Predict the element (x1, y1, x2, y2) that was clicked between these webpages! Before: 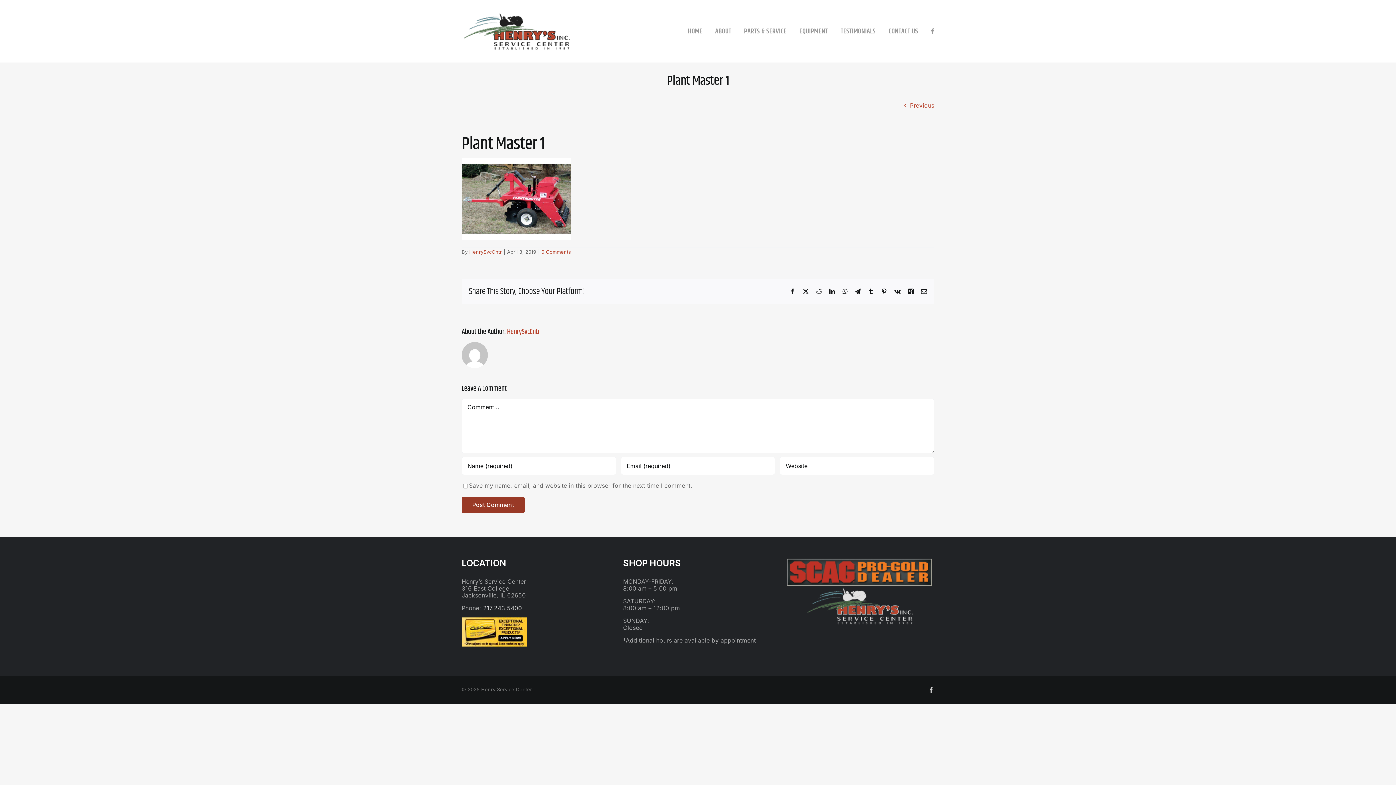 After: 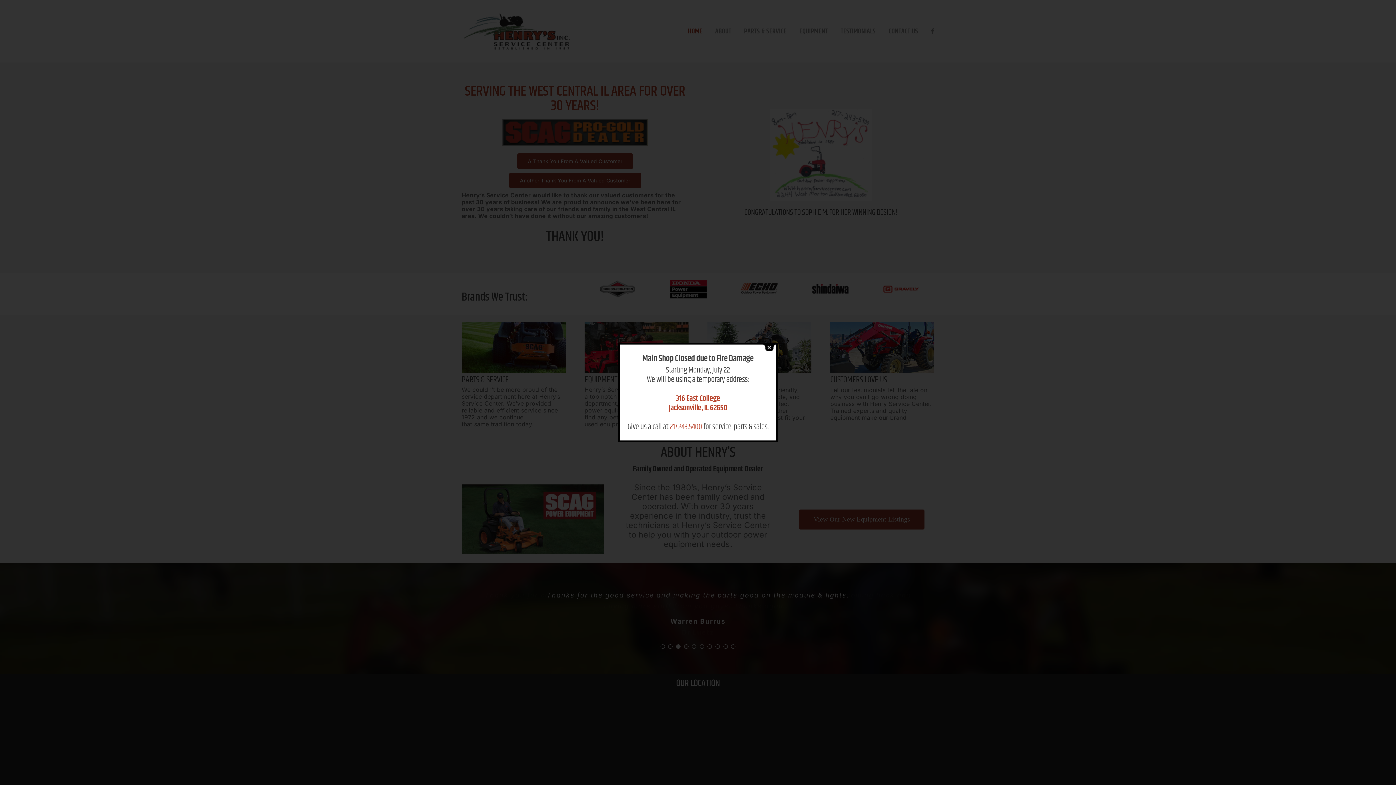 Action: label: HOME bbox: (687, 0, 702, 62)